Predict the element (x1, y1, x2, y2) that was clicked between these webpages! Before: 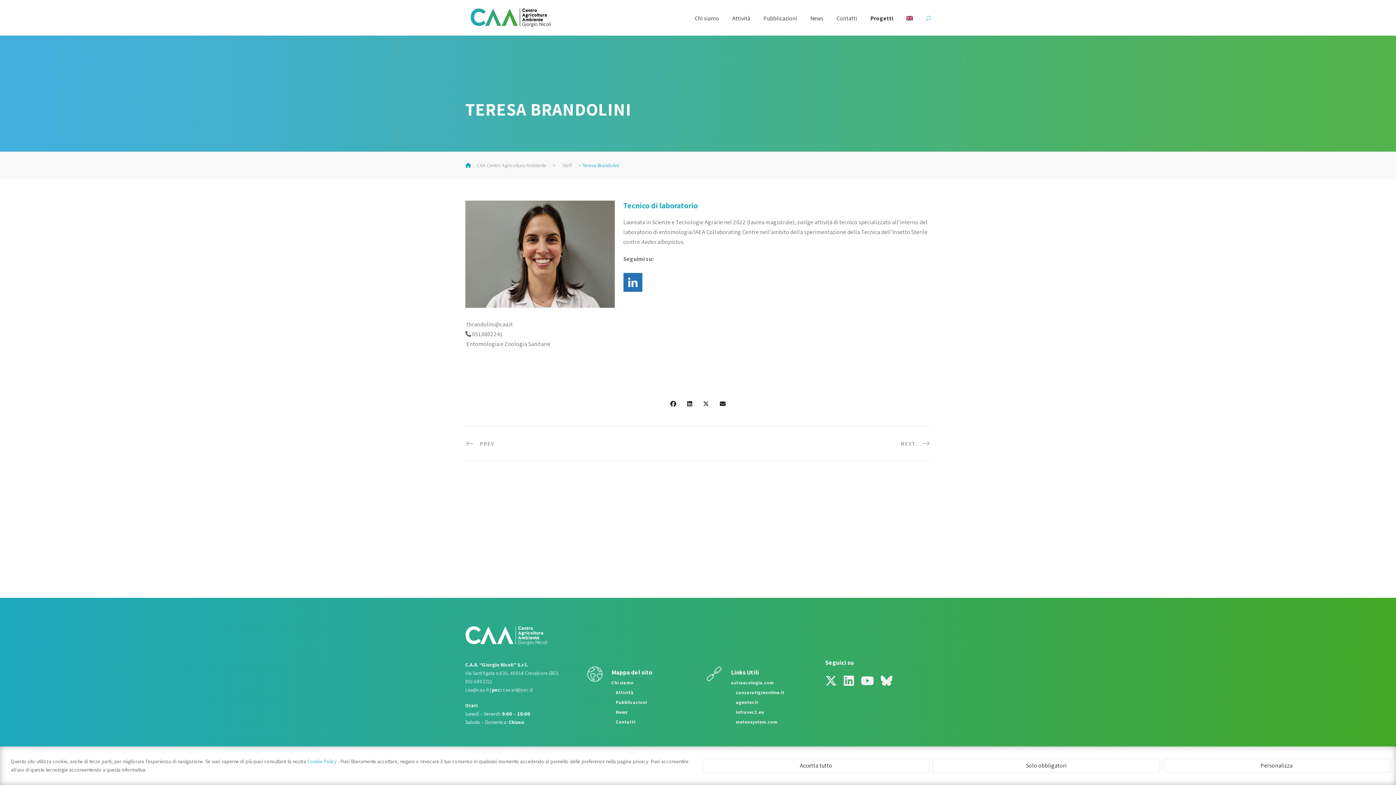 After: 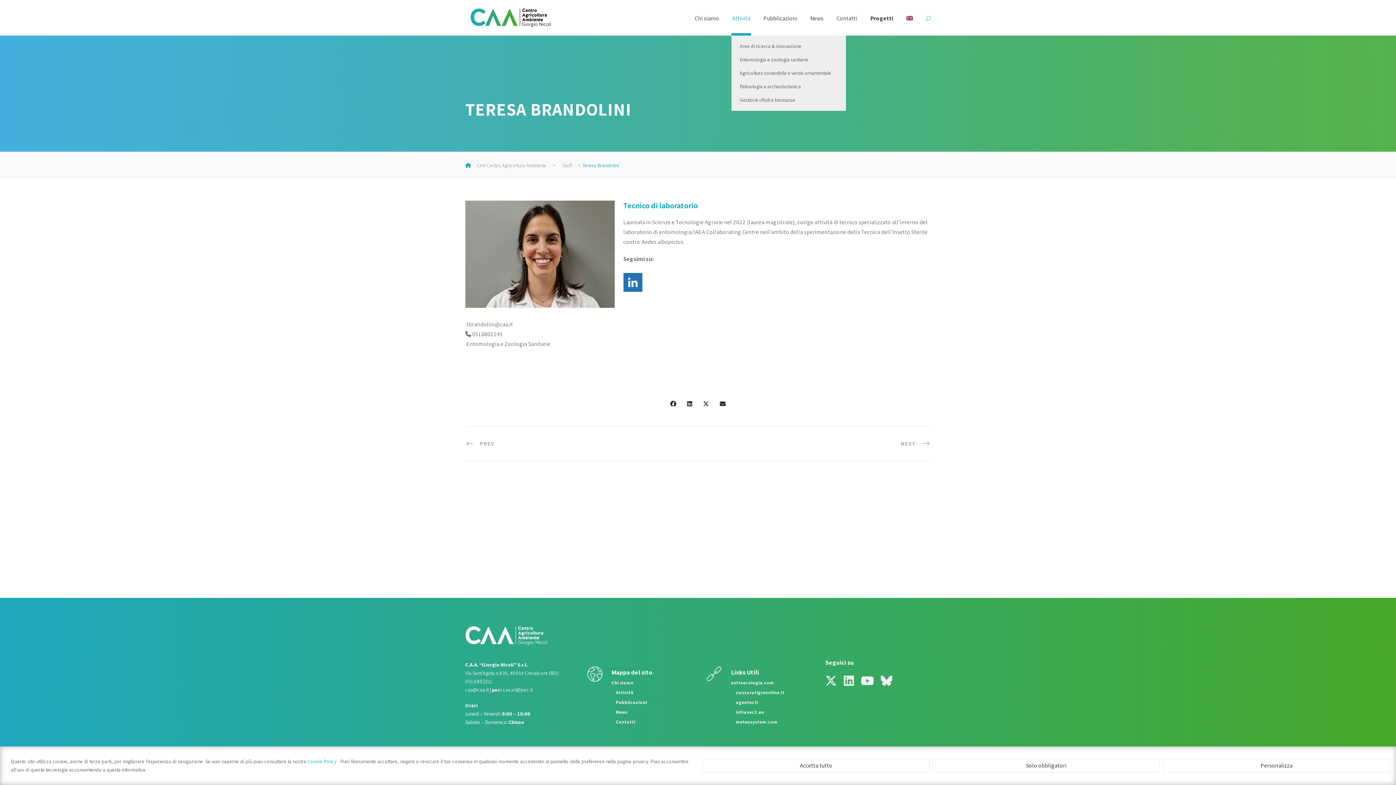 Action: label: Attività bbox: (732, 13, 750, 35)